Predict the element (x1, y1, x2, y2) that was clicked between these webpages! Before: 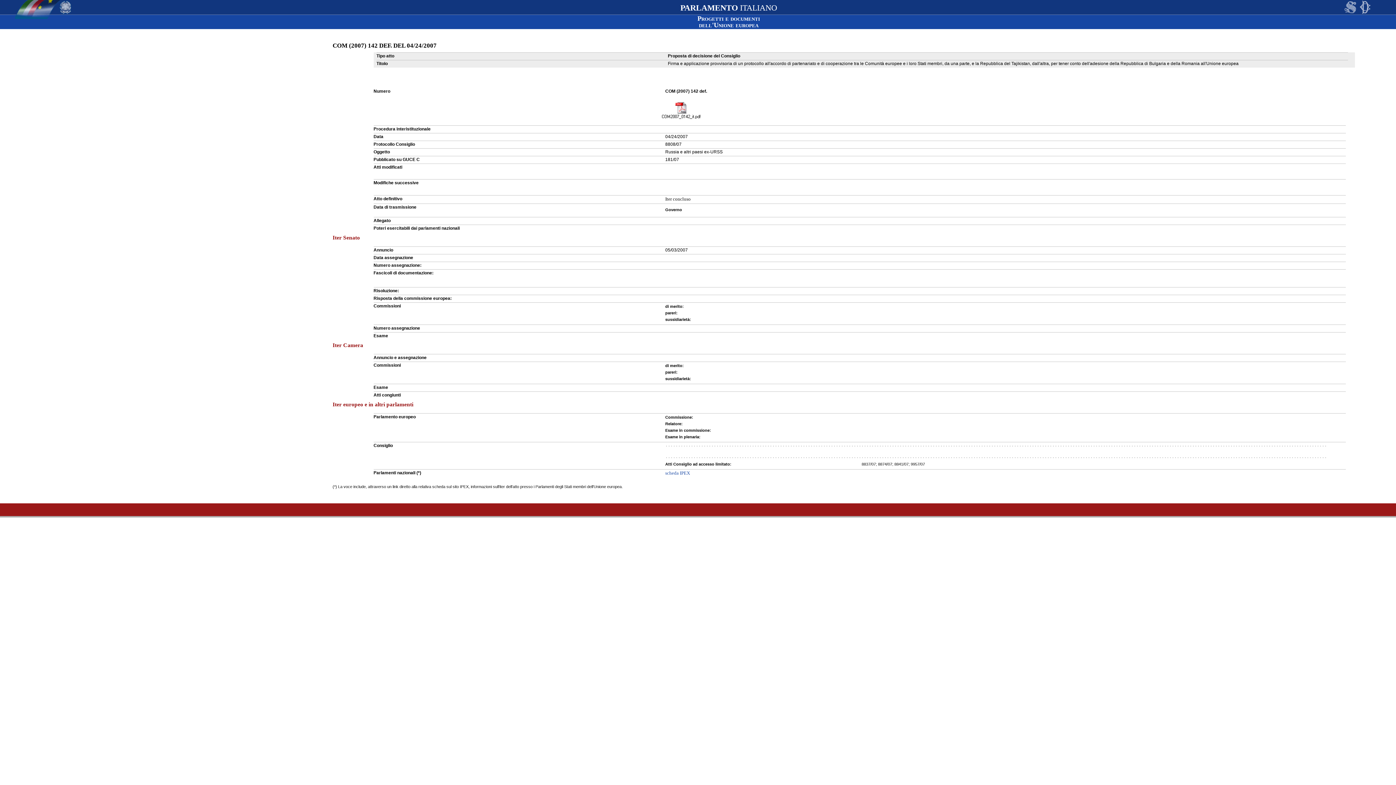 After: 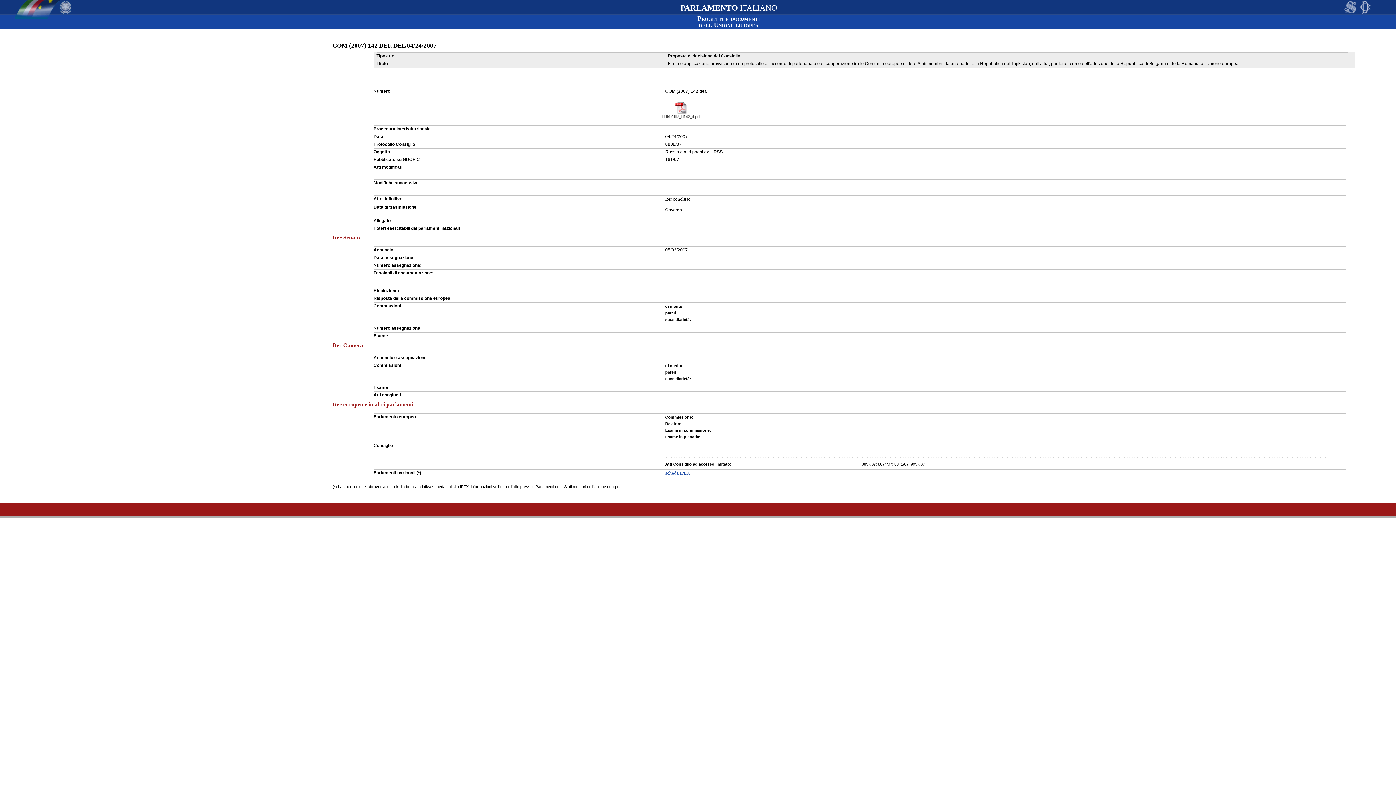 Action: bbox: (660, 101, 702, 119)